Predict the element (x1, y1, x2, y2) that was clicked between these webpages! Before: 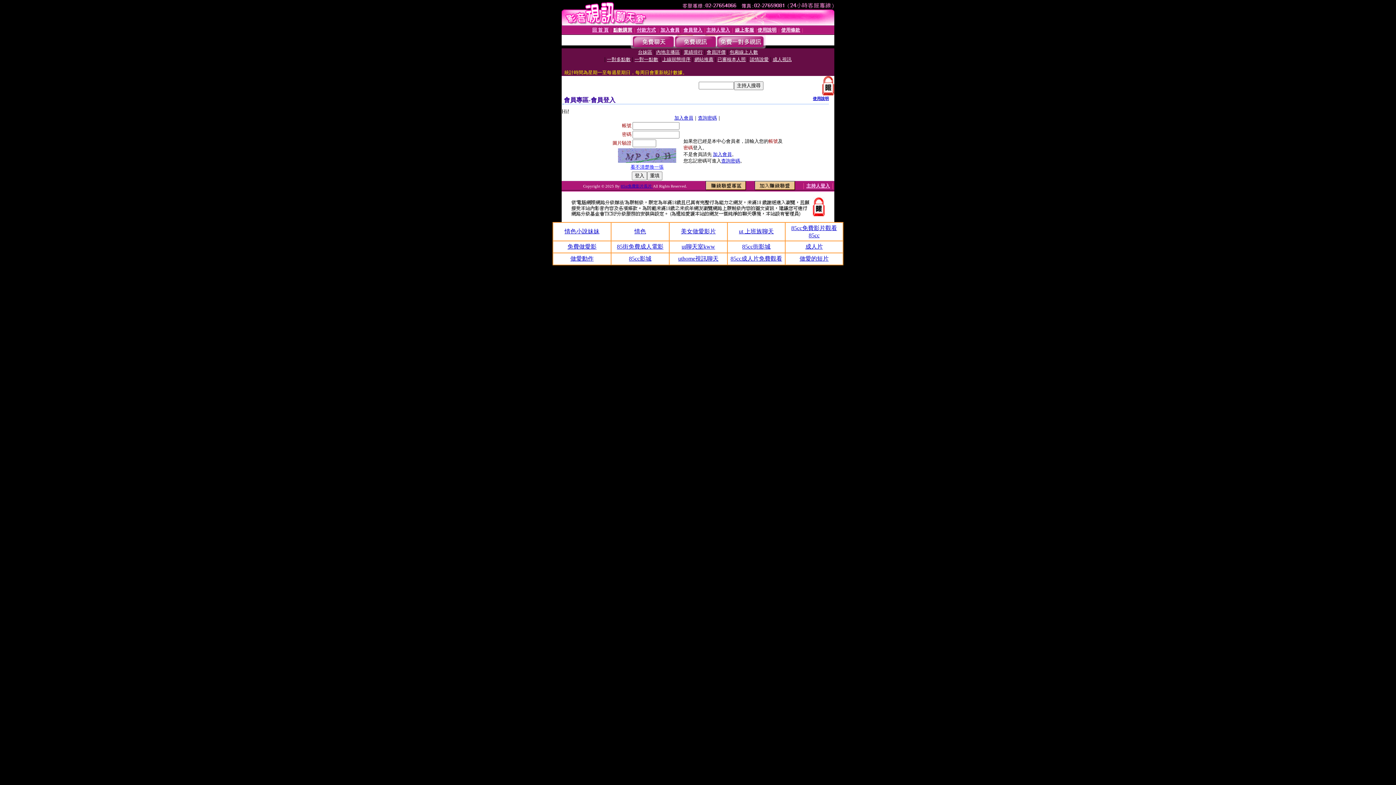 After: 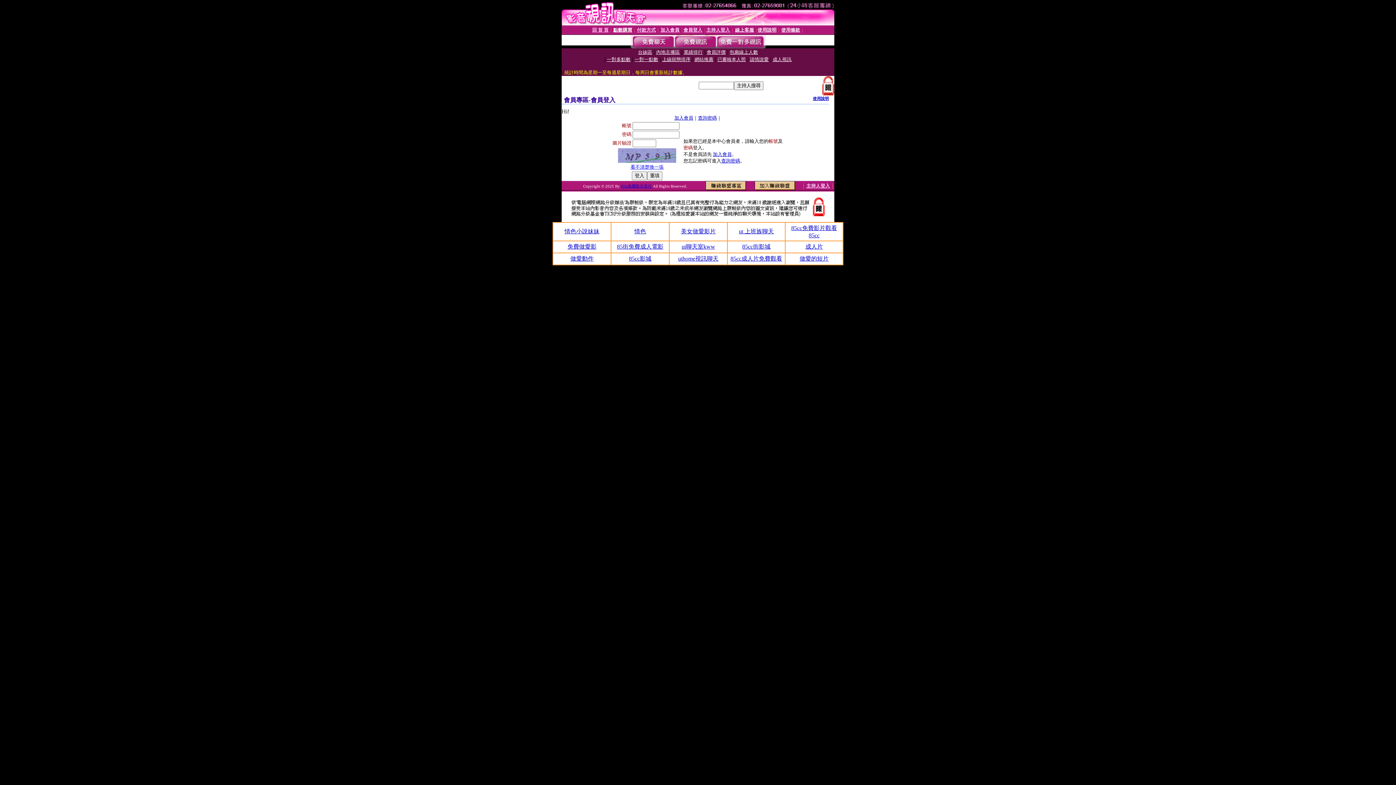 Action: label: 85cc街影城 bbox: (742, 243, 770, 249)